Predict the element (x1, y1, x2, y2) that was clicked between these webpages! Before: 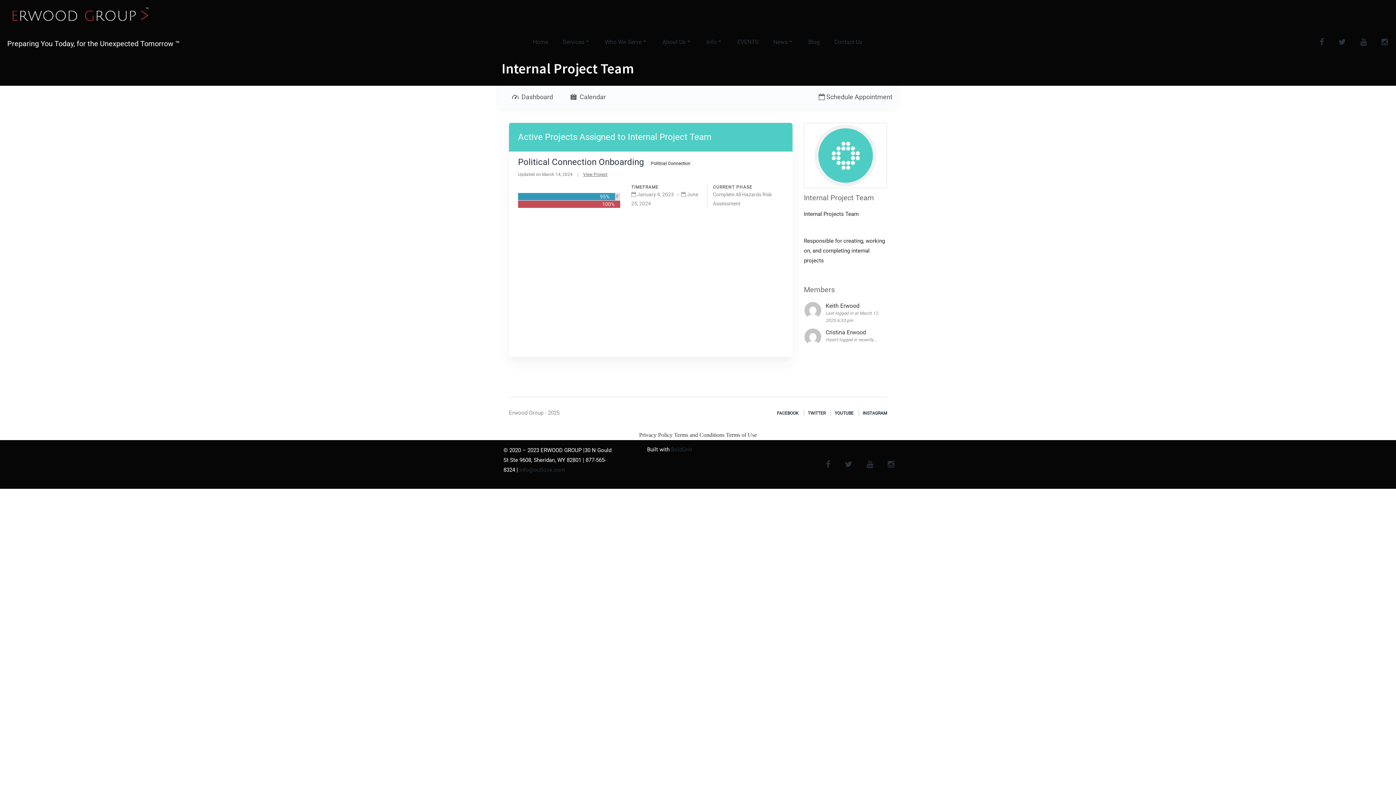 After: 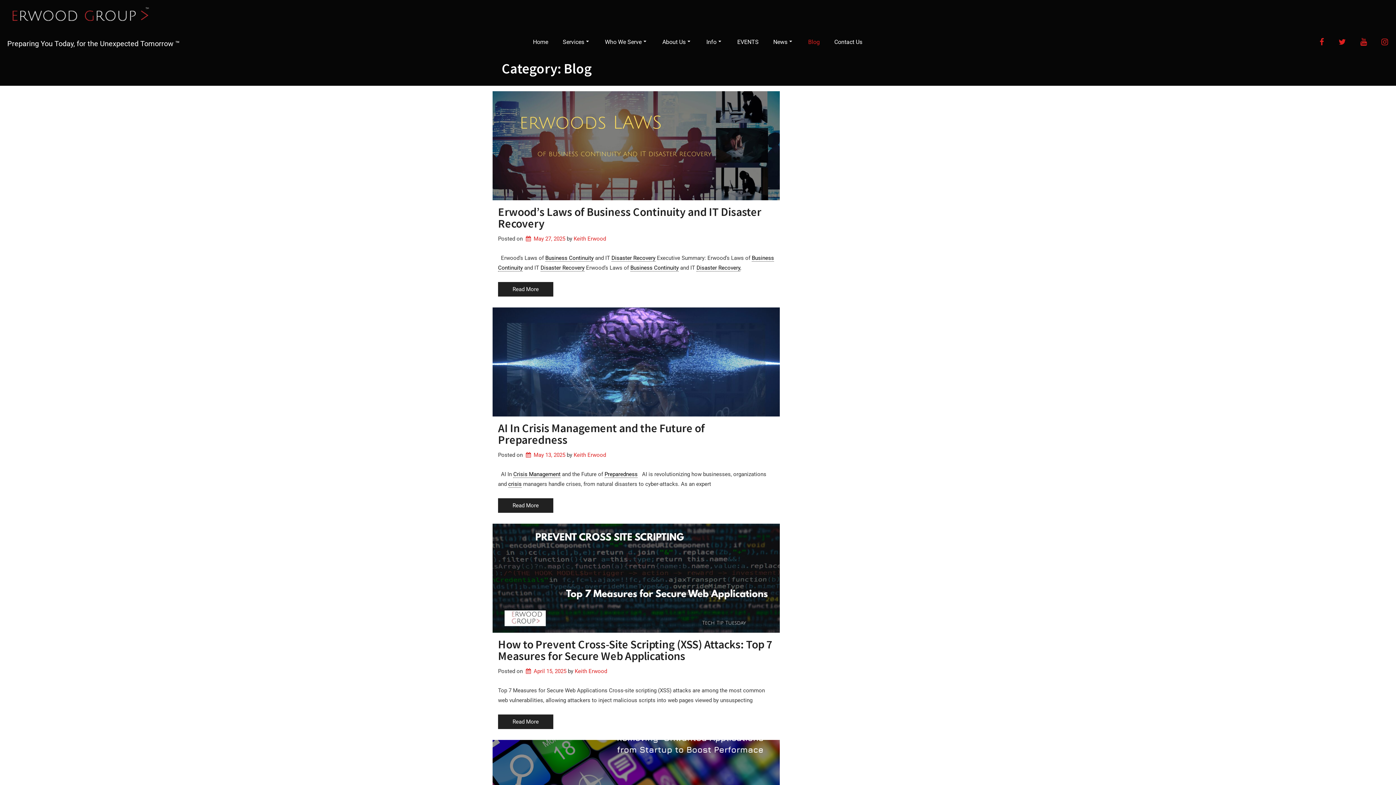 Action: label: Blog bbox: (801, 33, 827, 51)